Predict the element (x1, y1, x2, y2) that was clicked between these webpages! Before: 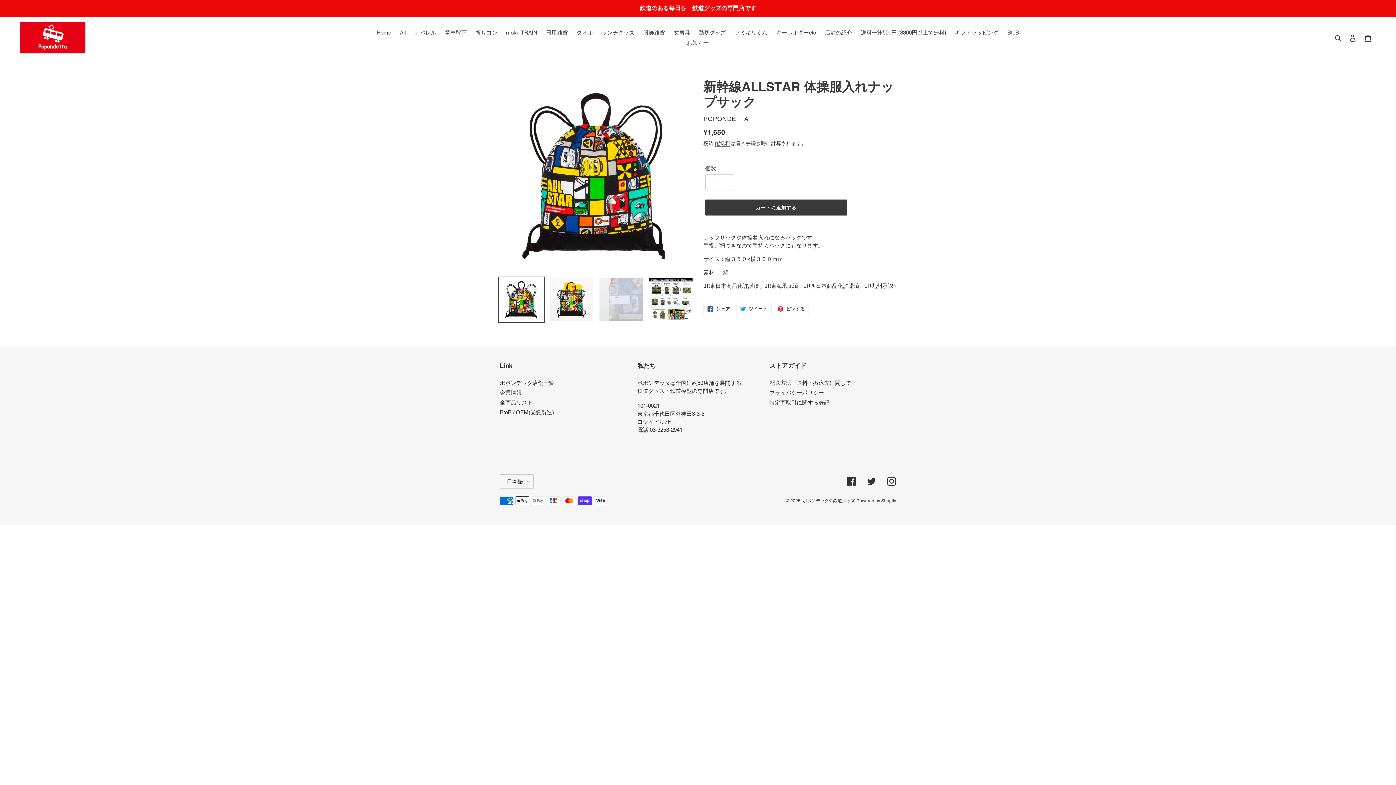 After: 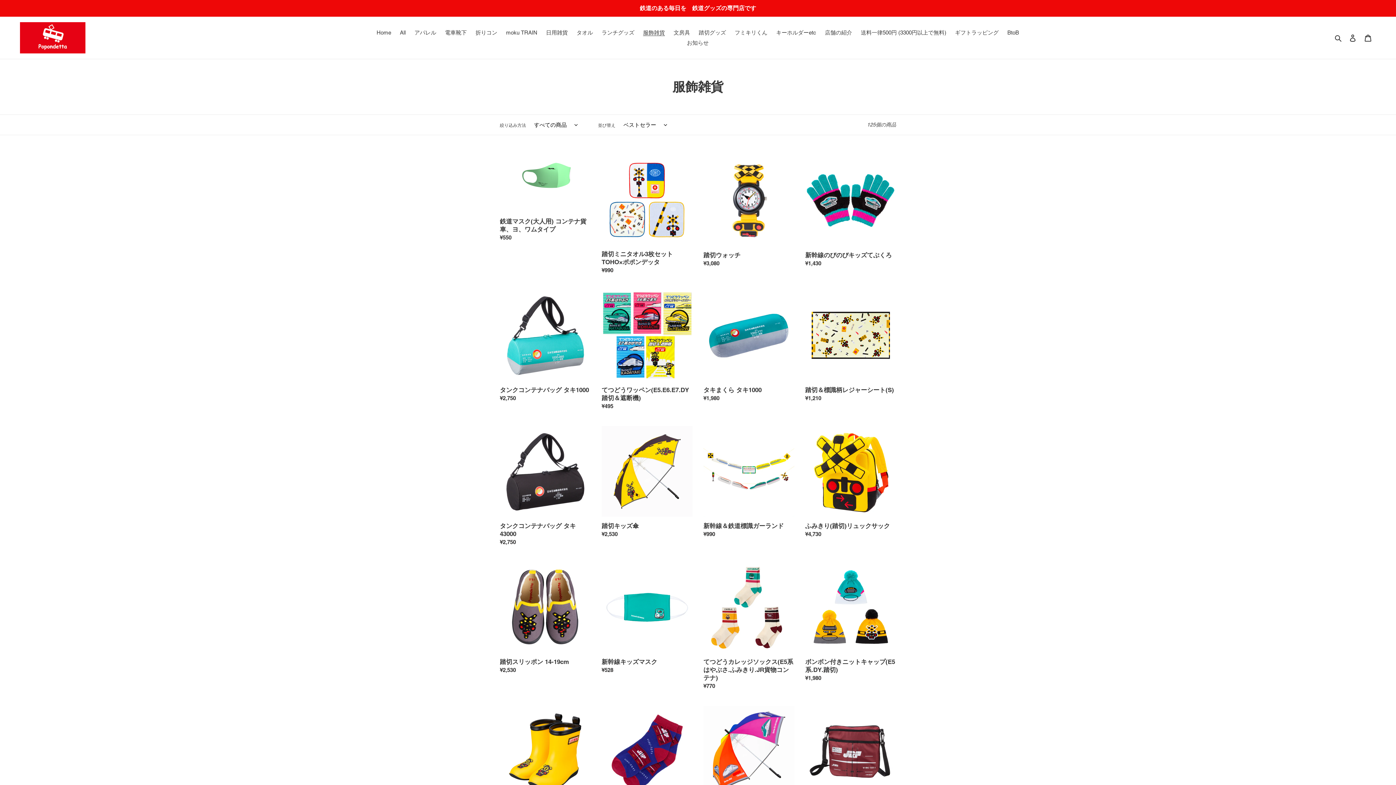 Action: label: 服飾雑貨 bbox: (639, 27, 668, 37)